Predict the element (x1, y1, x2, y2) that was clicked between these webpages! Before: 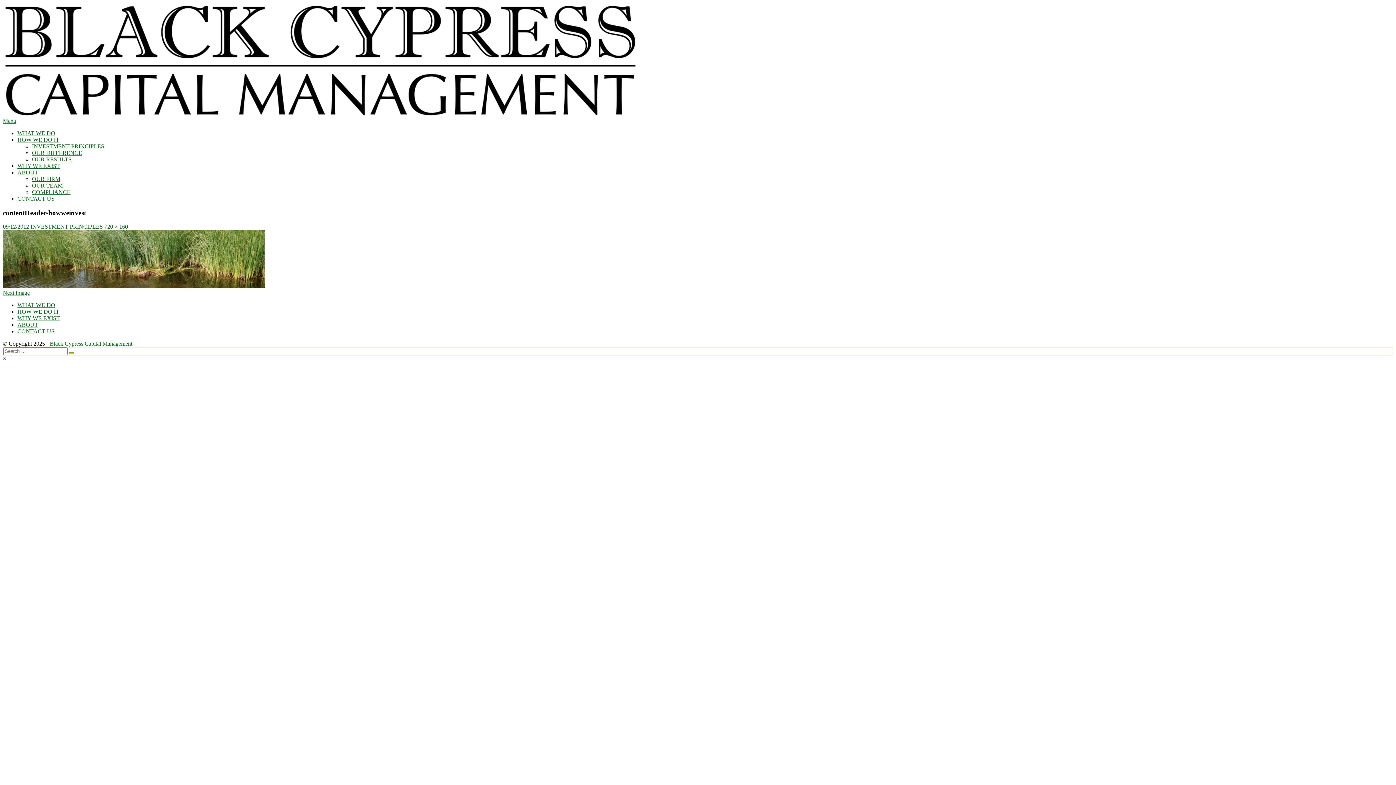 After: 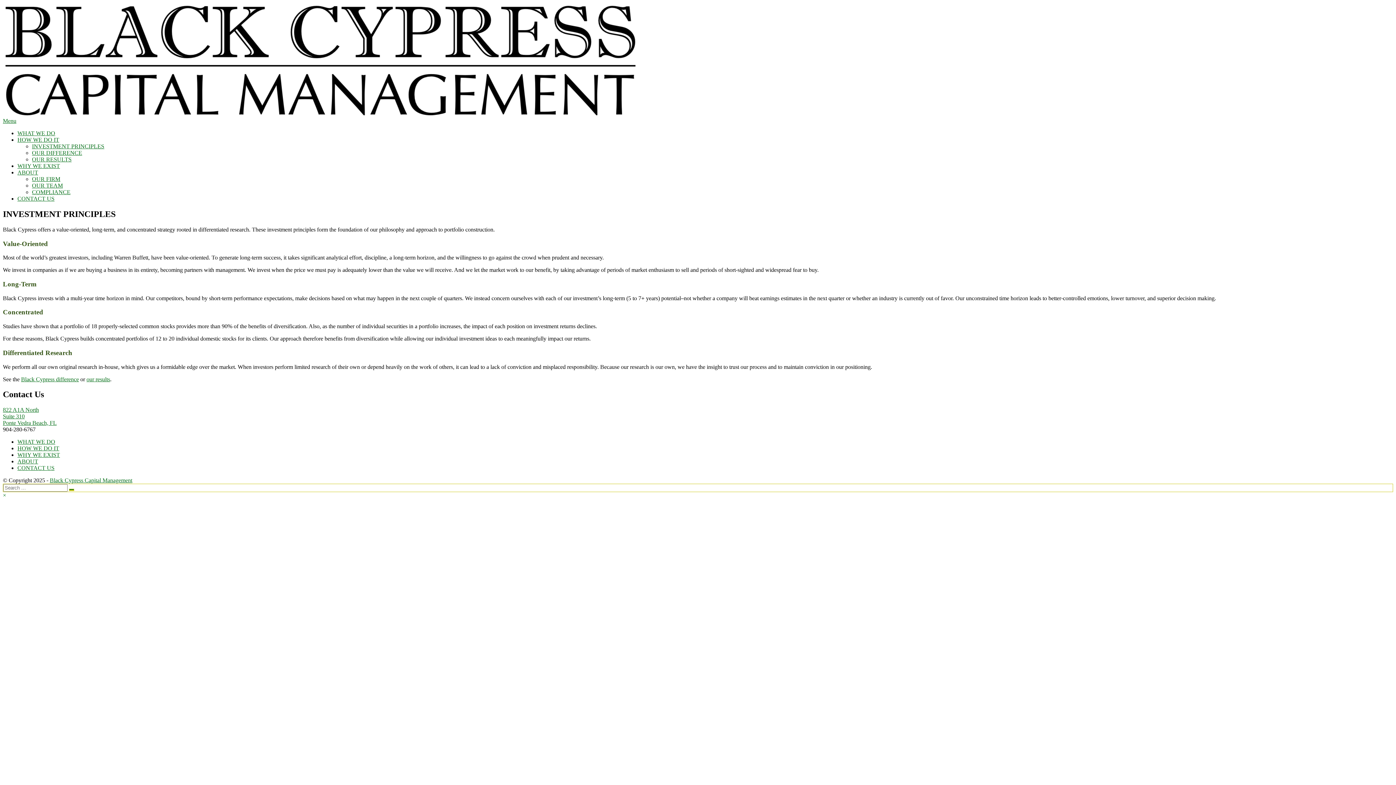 Action: label: HOW WE DO IT bbox: (17, 136, 59, 142)